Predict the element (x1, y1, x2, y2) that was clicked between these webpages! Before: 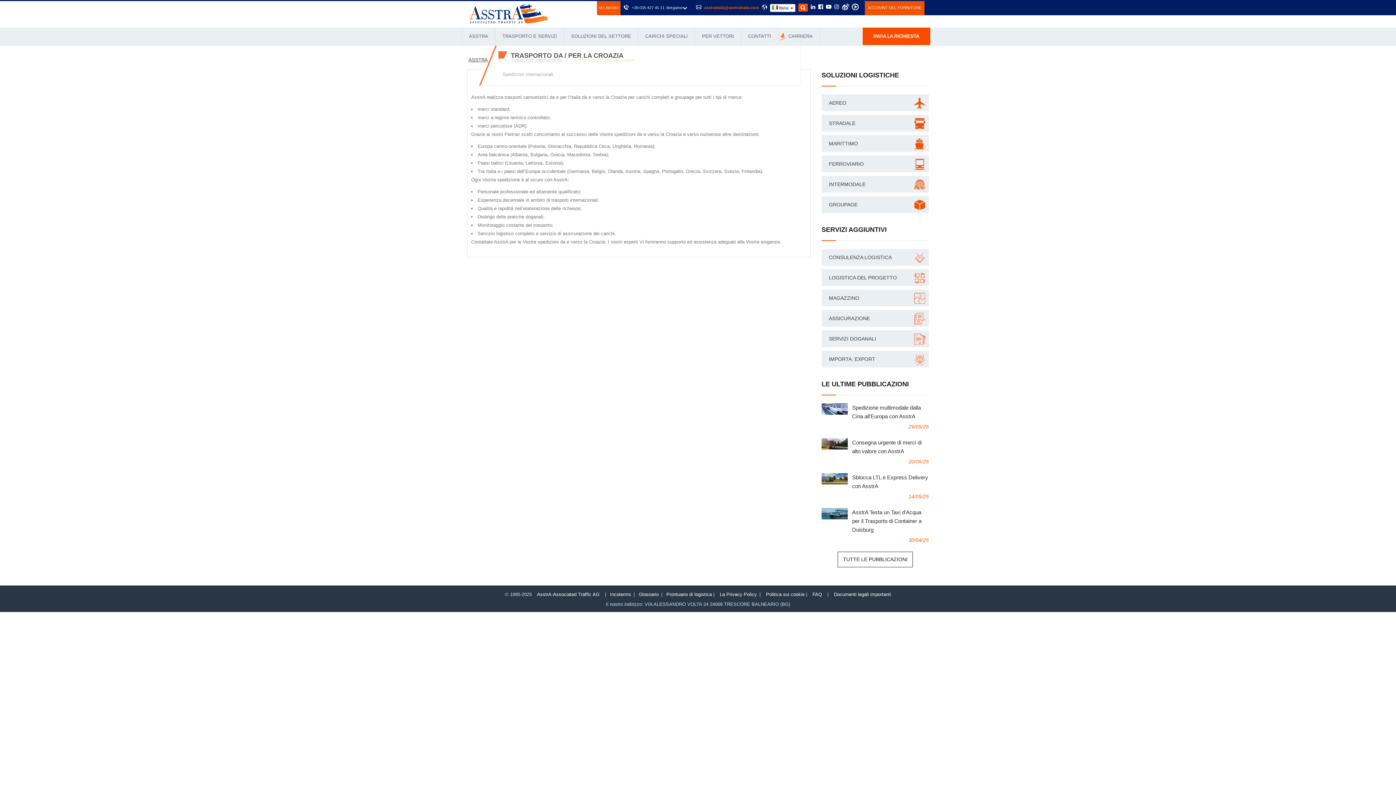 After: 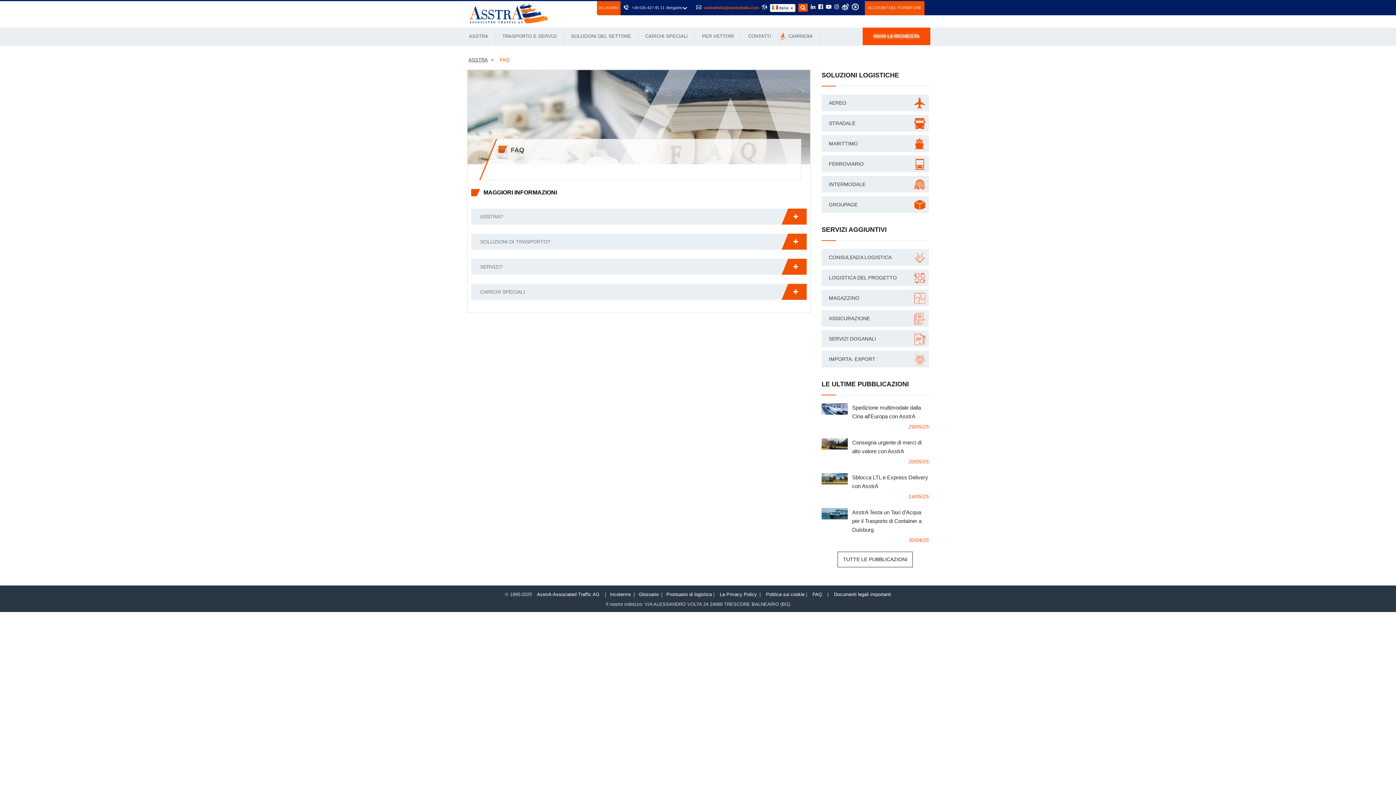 Action: label: FAQ bbox: (812, 592, 822, 597)